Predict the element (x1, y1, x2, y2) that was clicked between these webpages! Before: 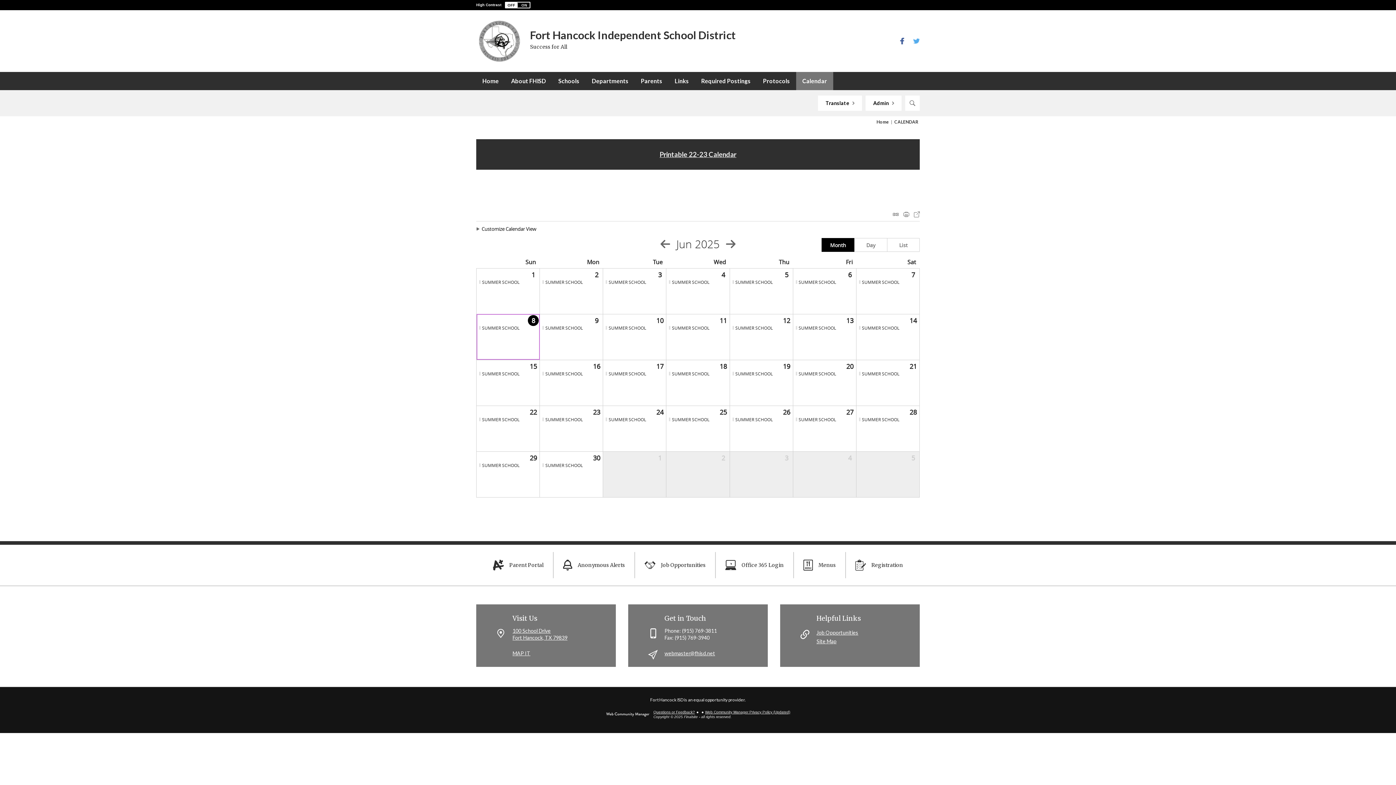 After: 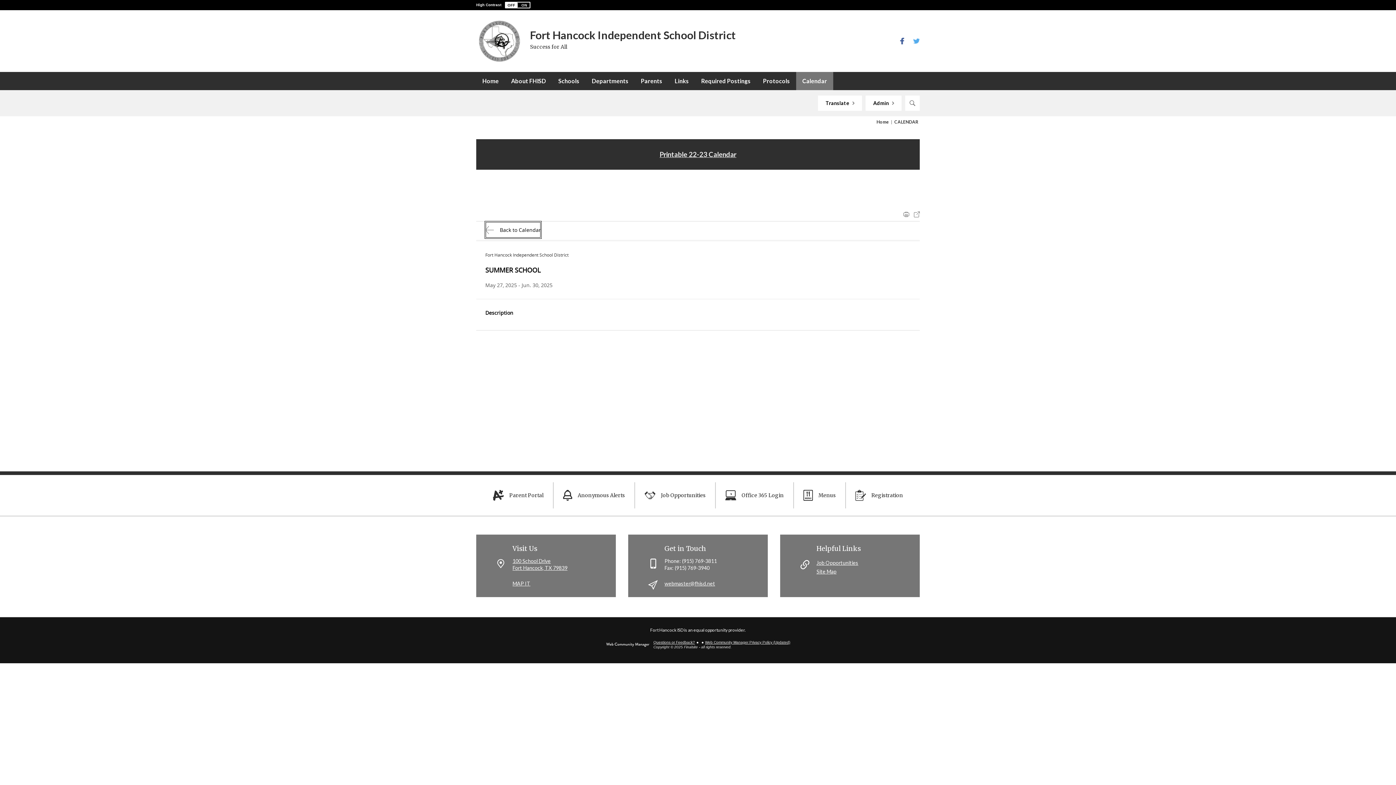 Action: label: SUMMER SCHOOL bbox: (859, 325, 917, 330)